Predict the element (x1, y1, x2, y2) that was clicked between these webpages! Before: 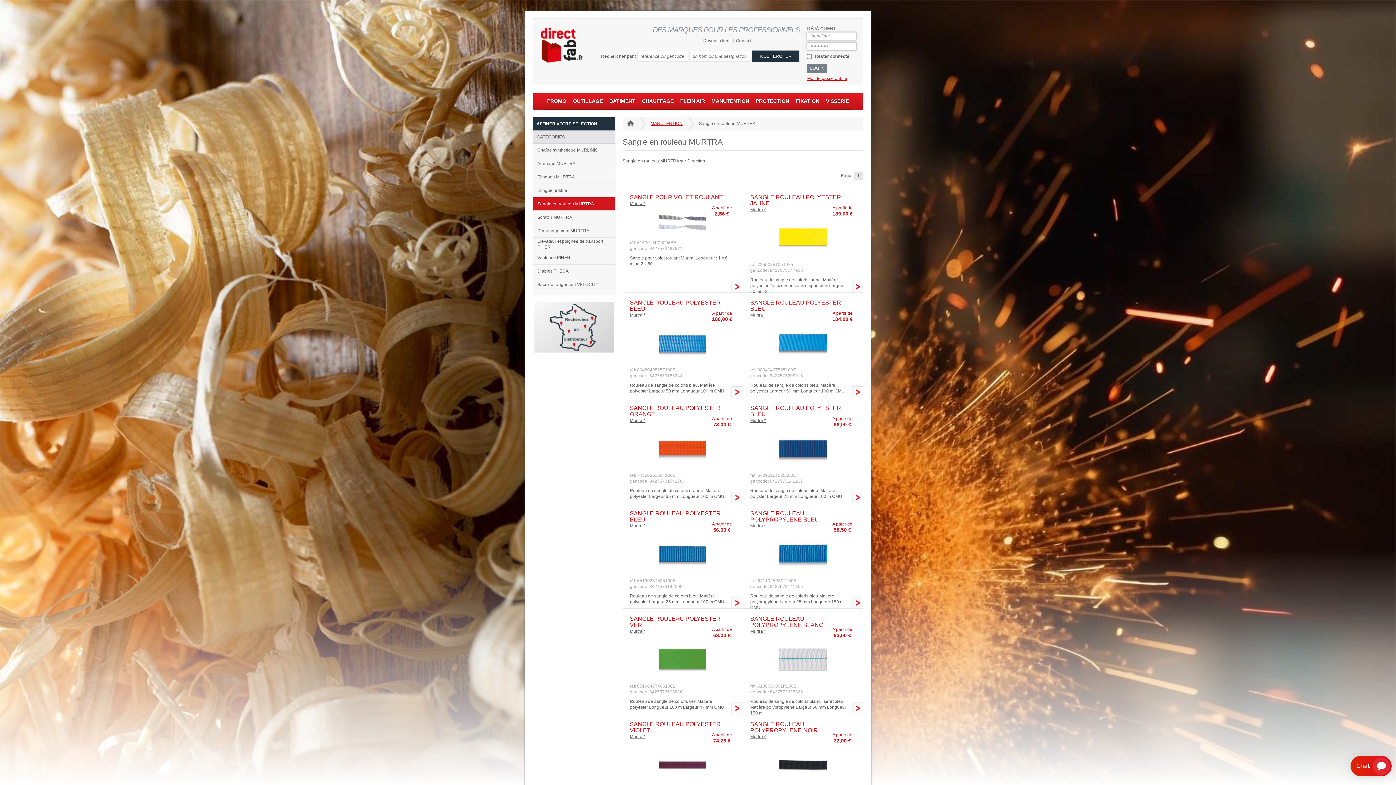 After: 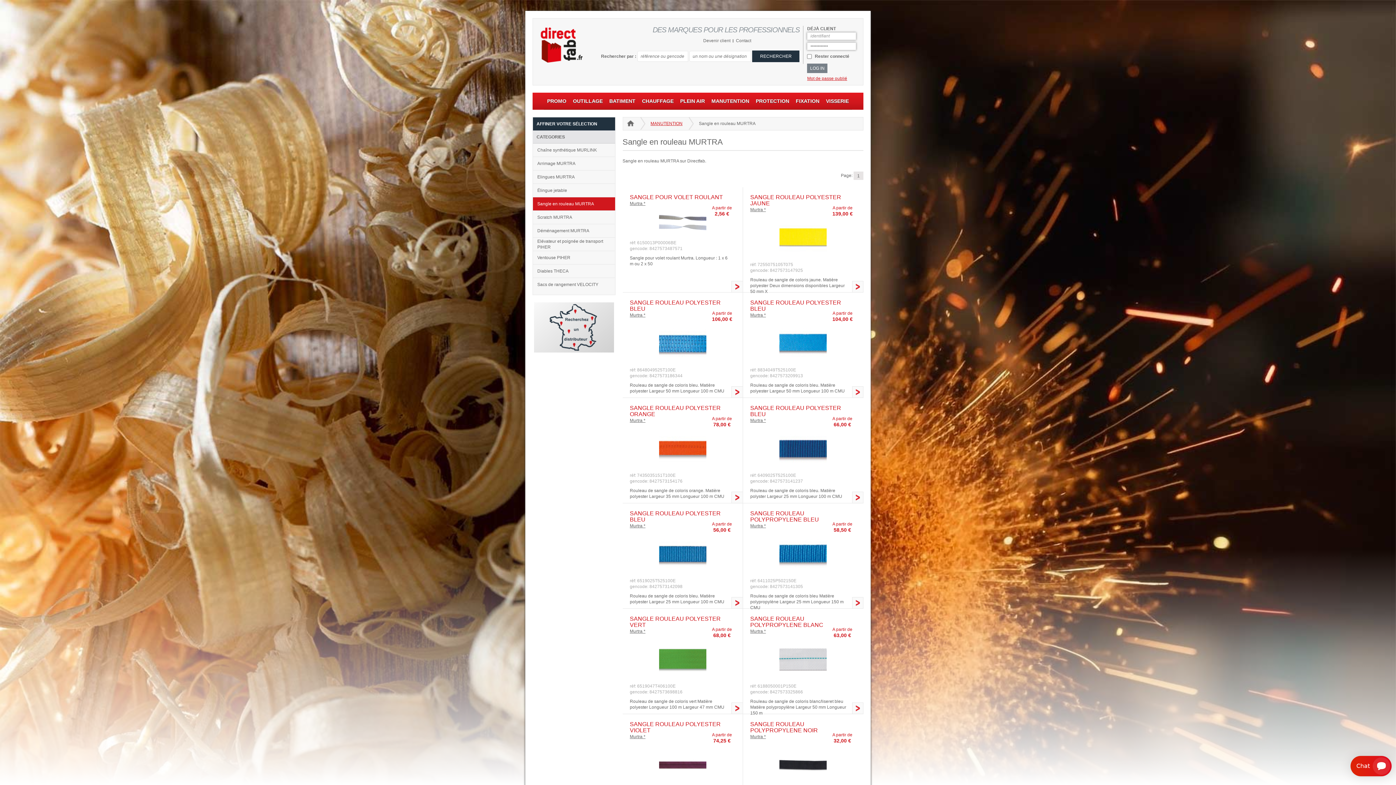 Action: bbox: (533, 197, 615, 210) label: Sangle en rouleau MURTRA